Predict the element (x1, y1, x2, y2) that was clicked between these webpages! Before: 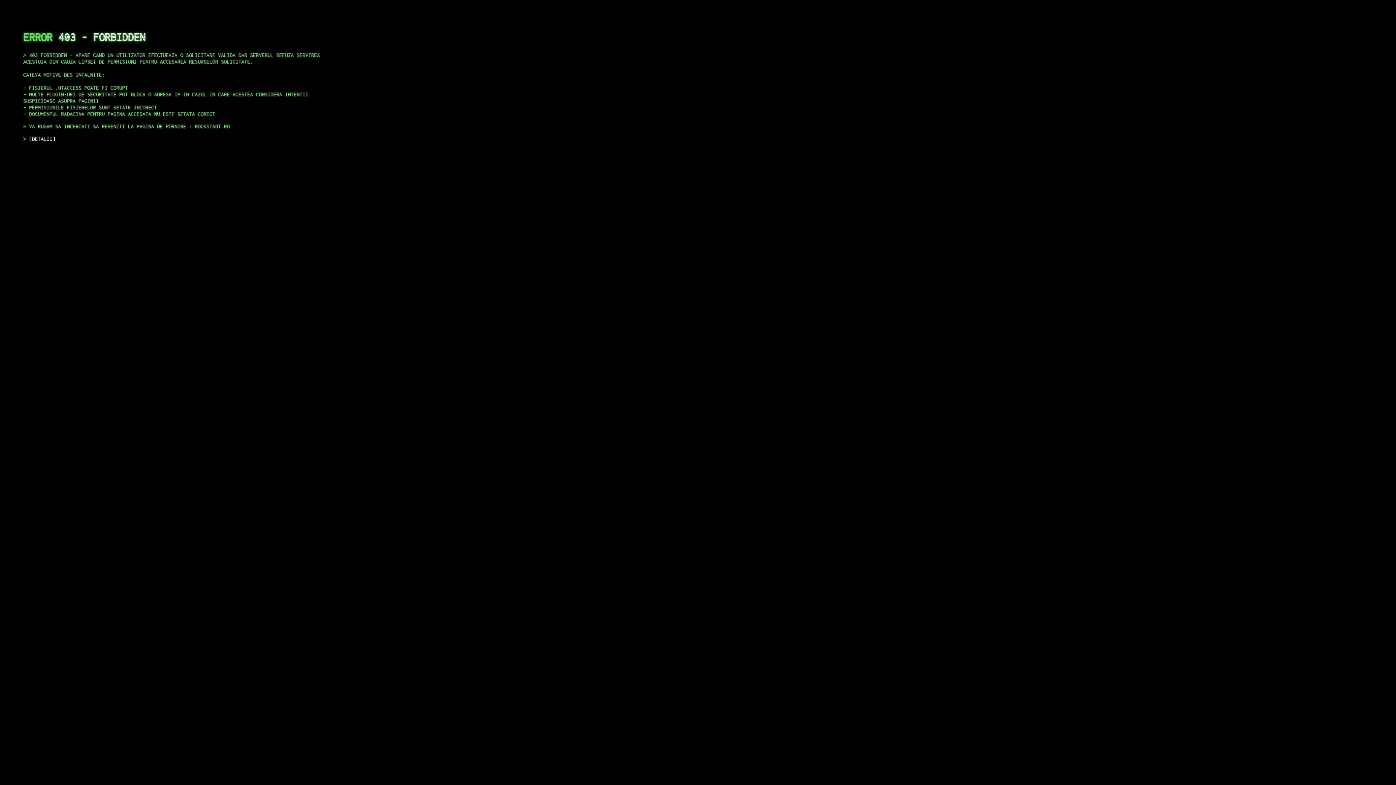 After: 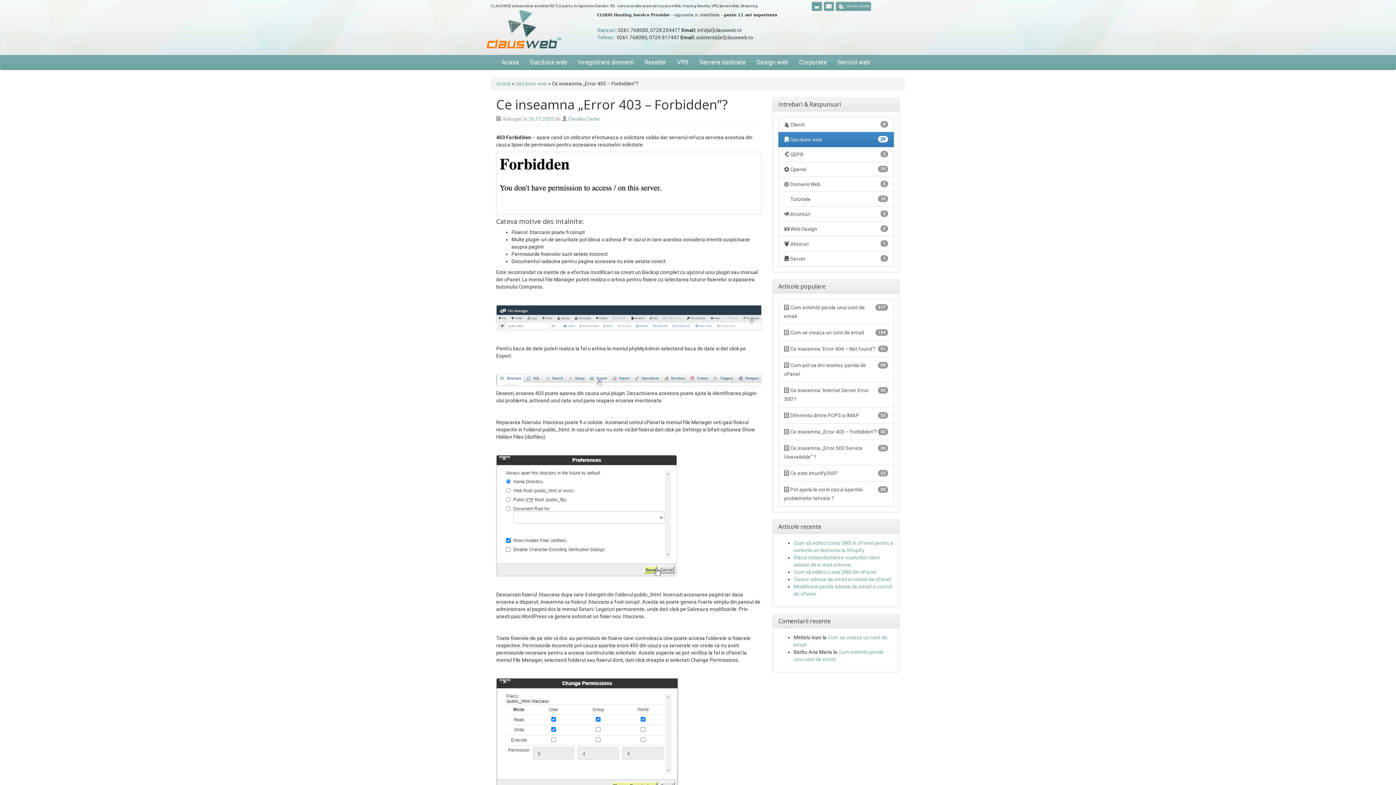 Action: label: DETALII bbox: (29, 135, 55, 141)